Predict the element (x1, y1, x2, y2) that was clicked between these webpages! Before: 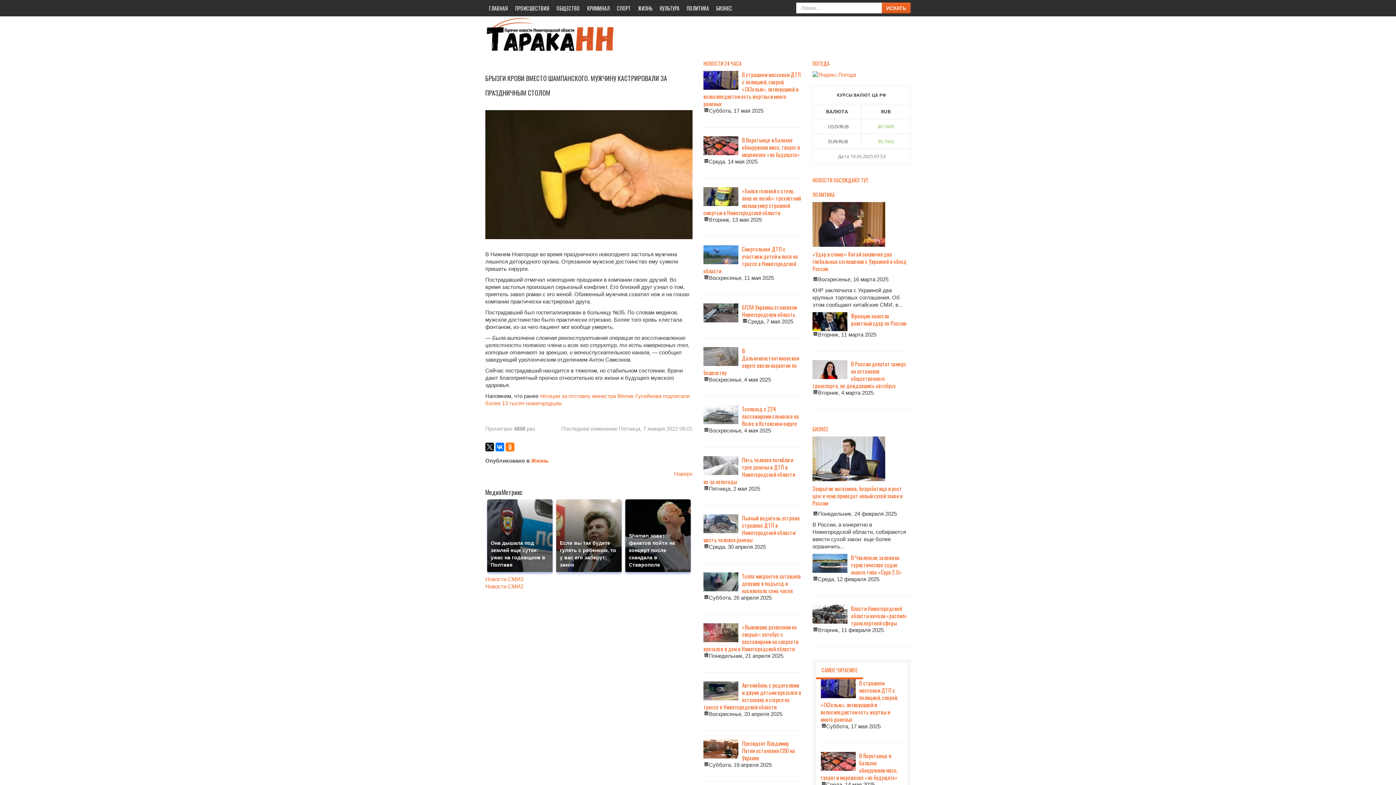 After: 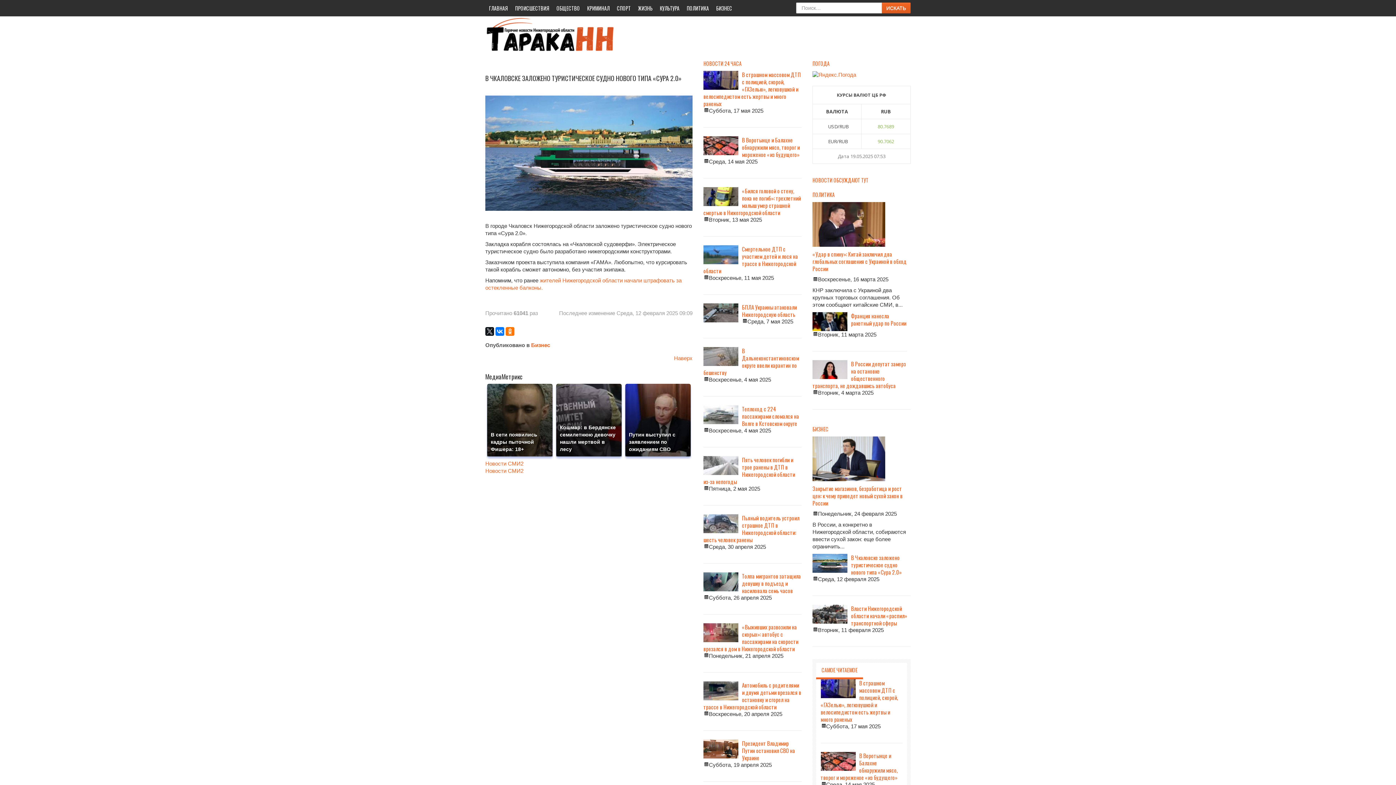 Action: label: В Чкаловске заложено туристическое судно нового типа «Сура 2.0» bbox: (851, 553, 901, 576)